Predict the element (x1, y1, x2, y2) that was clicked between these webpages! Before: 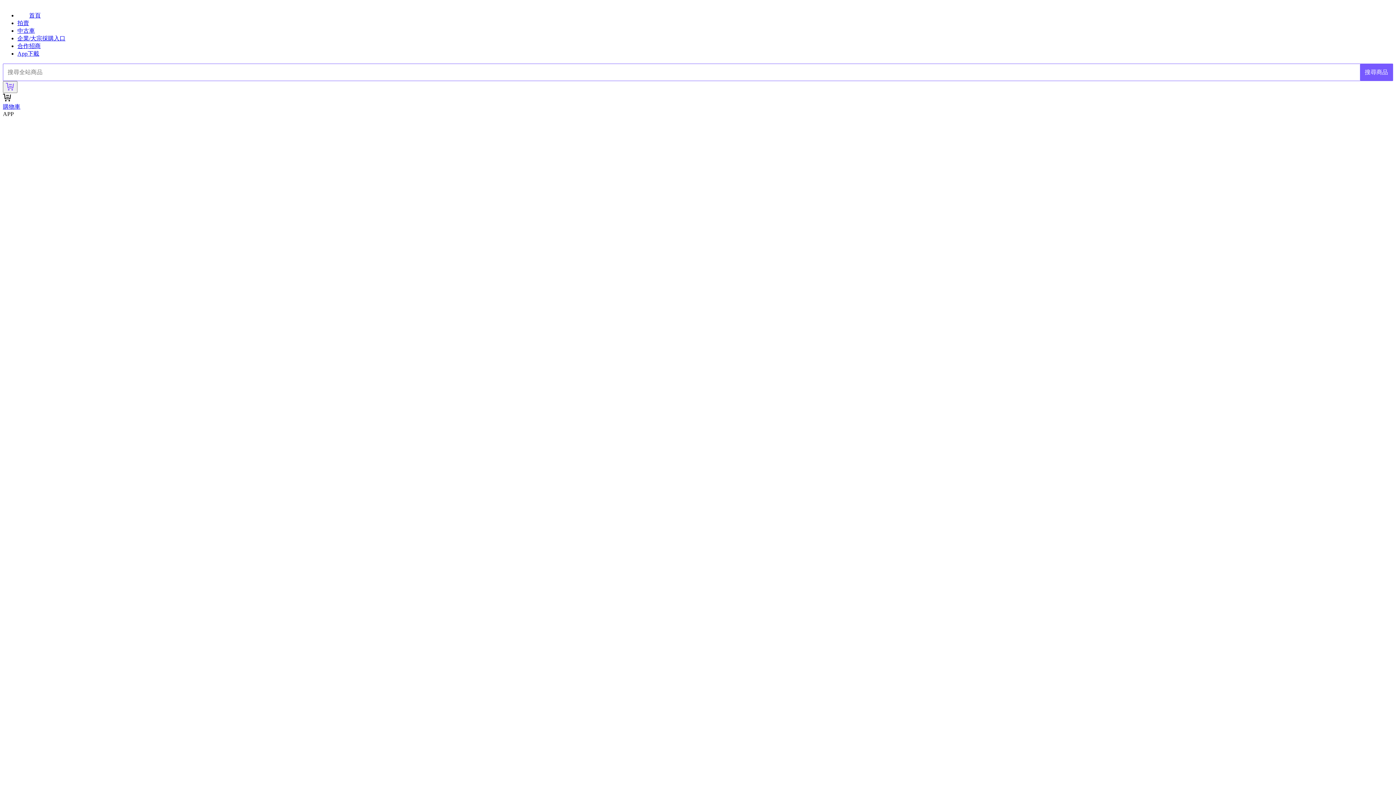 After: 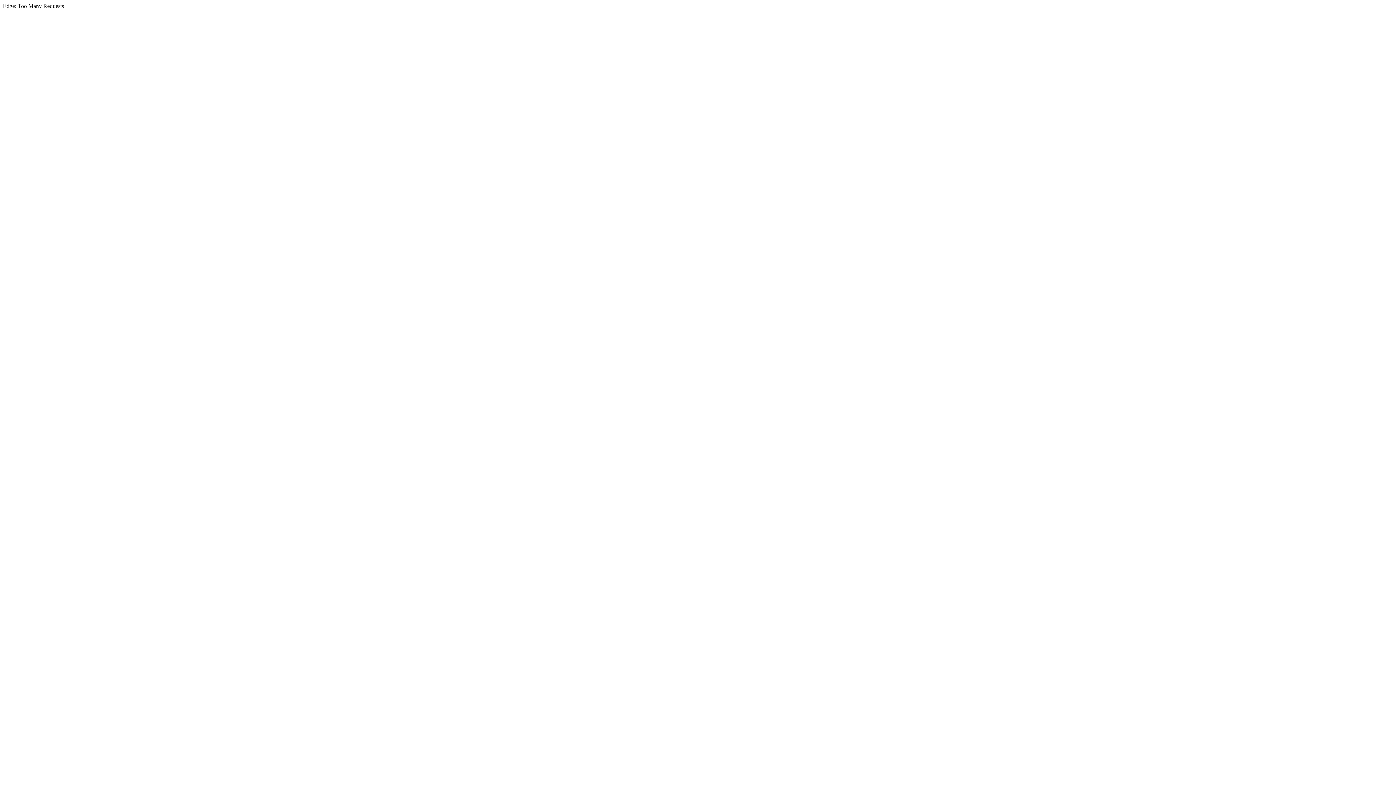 Action: bbox: (17, 12, 40, 18) label: 首頁